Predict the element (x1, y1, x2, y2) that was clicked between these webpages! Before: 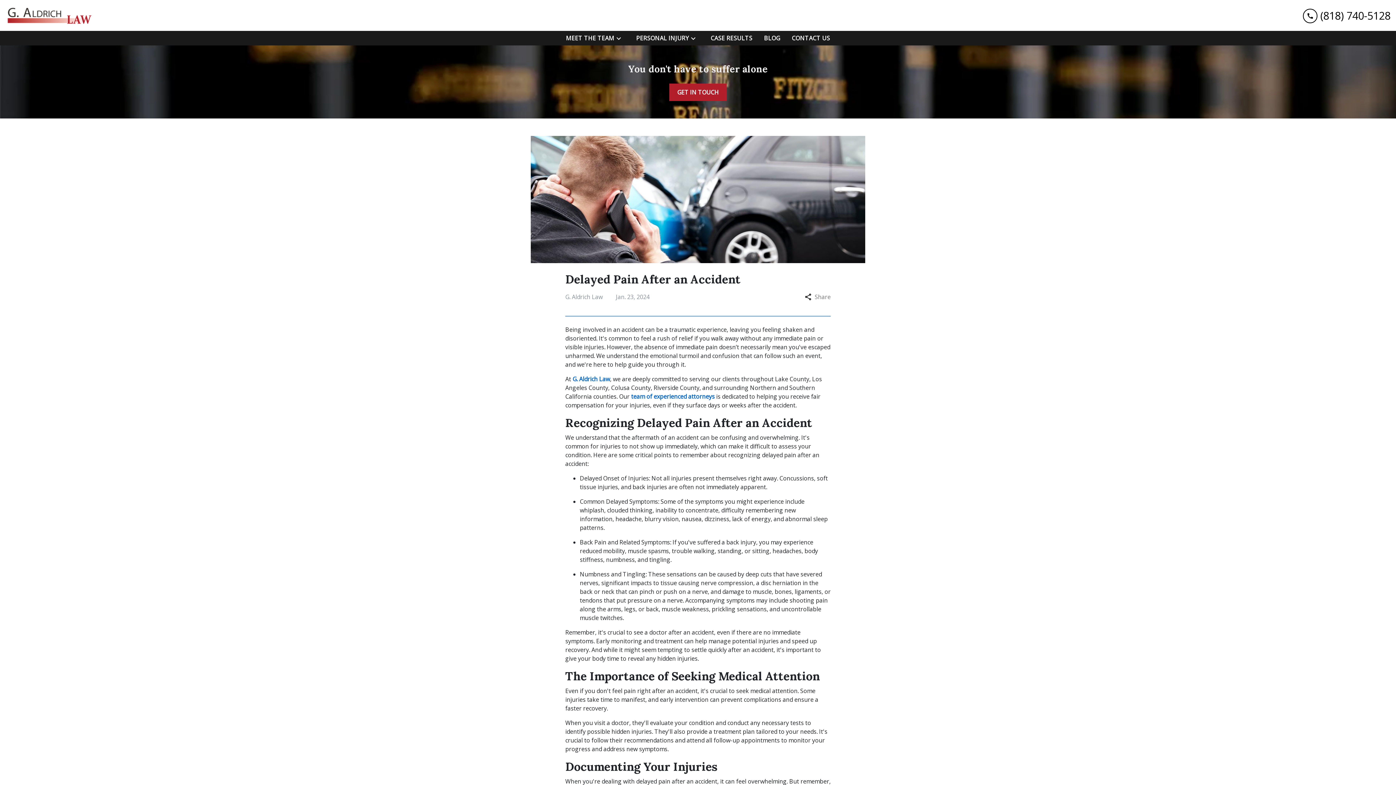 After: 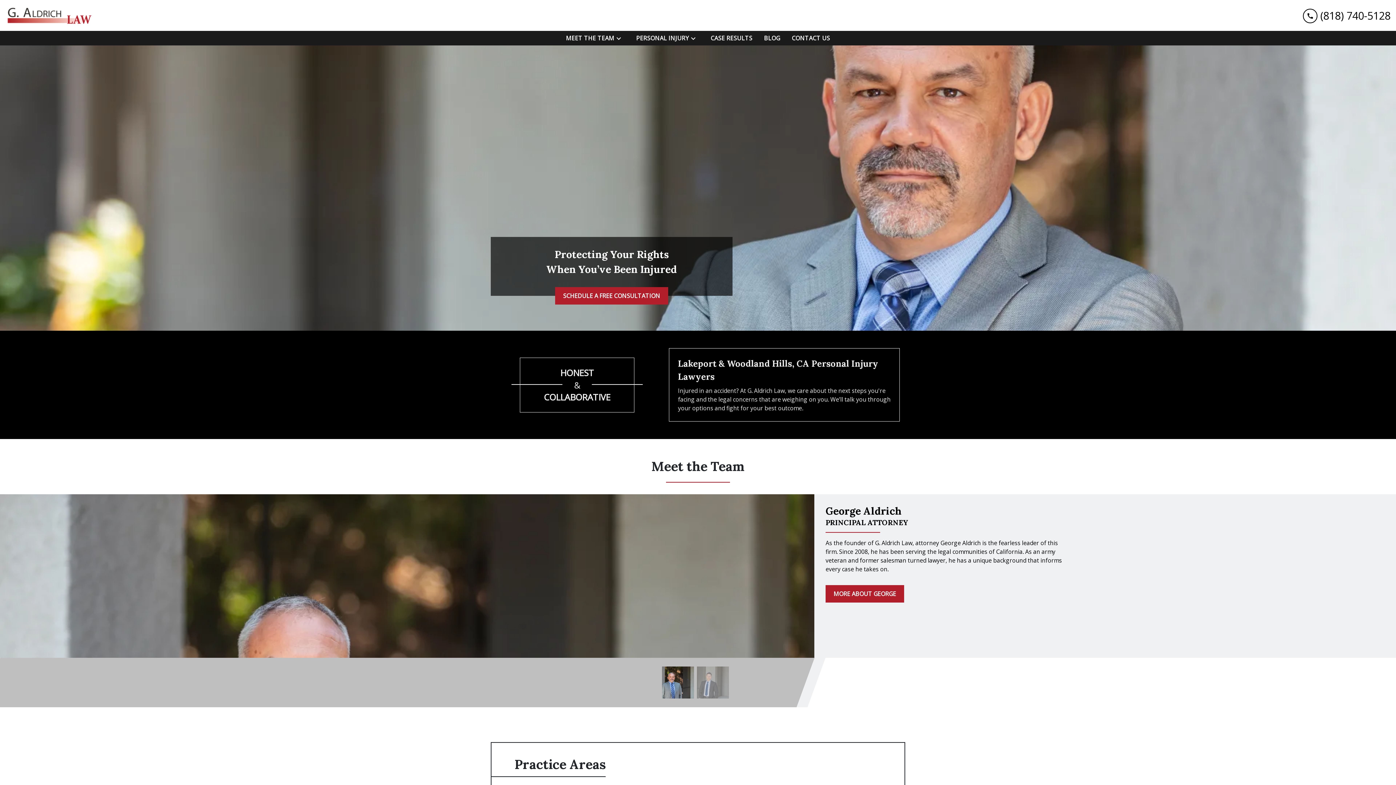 Action: bbox: (572, 375, 610, 383) label: G. Aldrich Law